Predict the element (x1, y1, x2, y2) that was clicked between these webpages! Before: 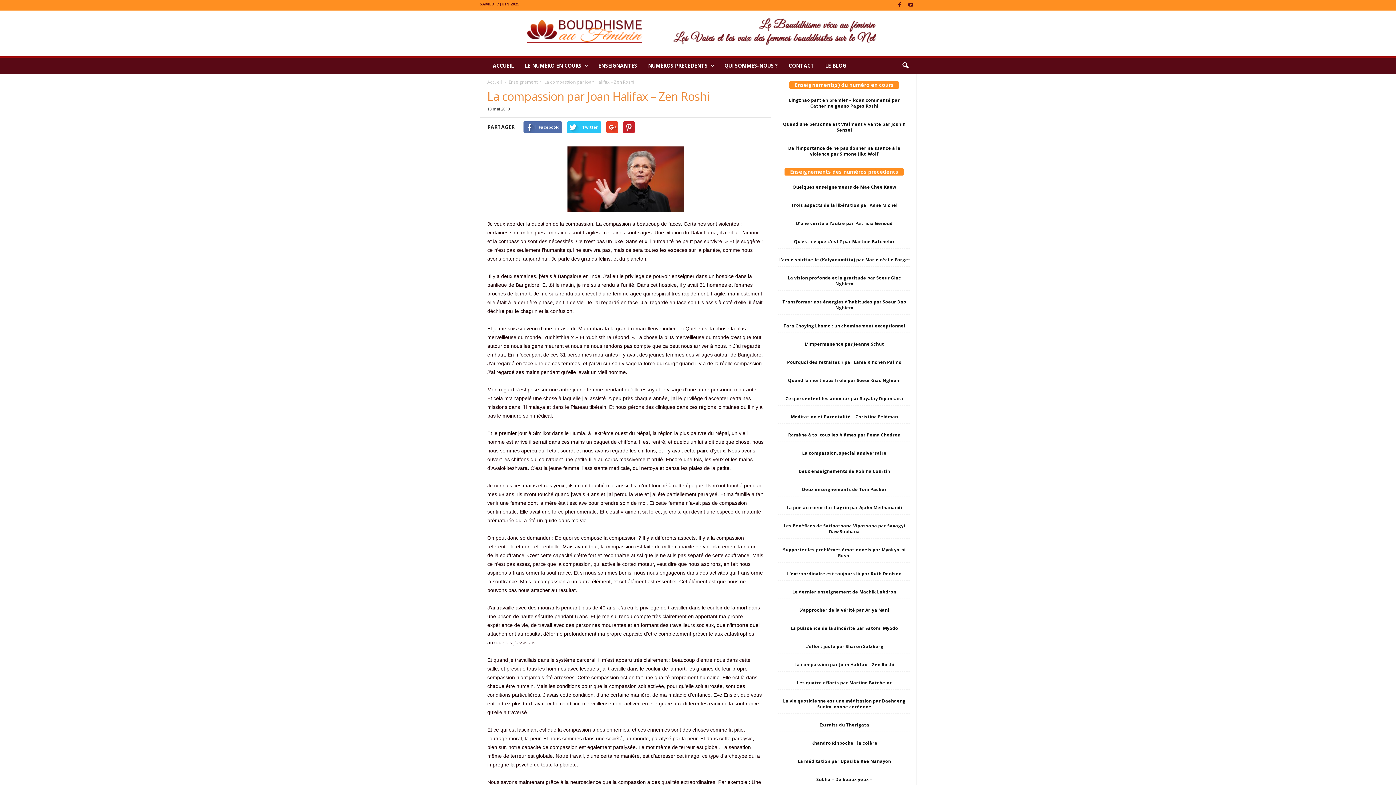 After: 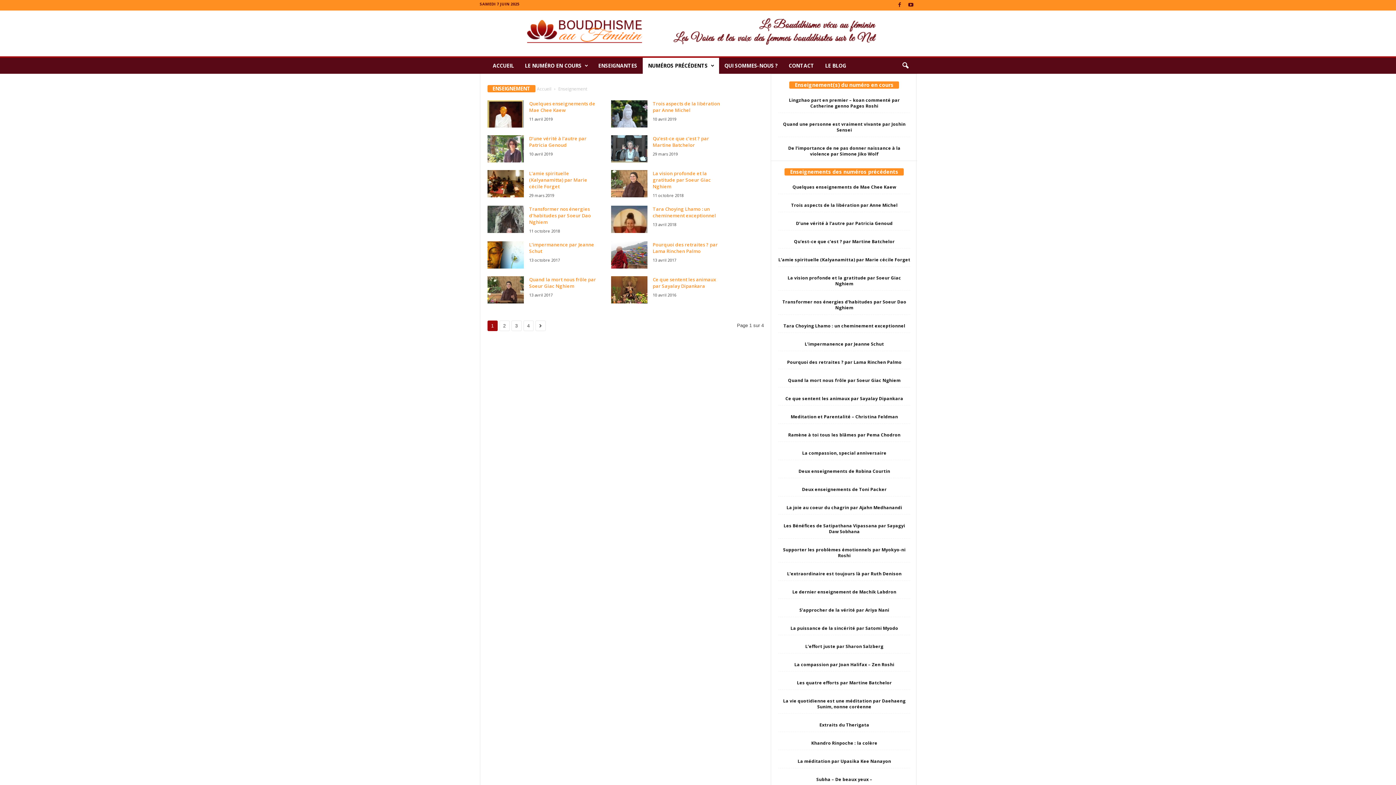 Action: label: Enseignement bbox: (508, 78, 537, 85)